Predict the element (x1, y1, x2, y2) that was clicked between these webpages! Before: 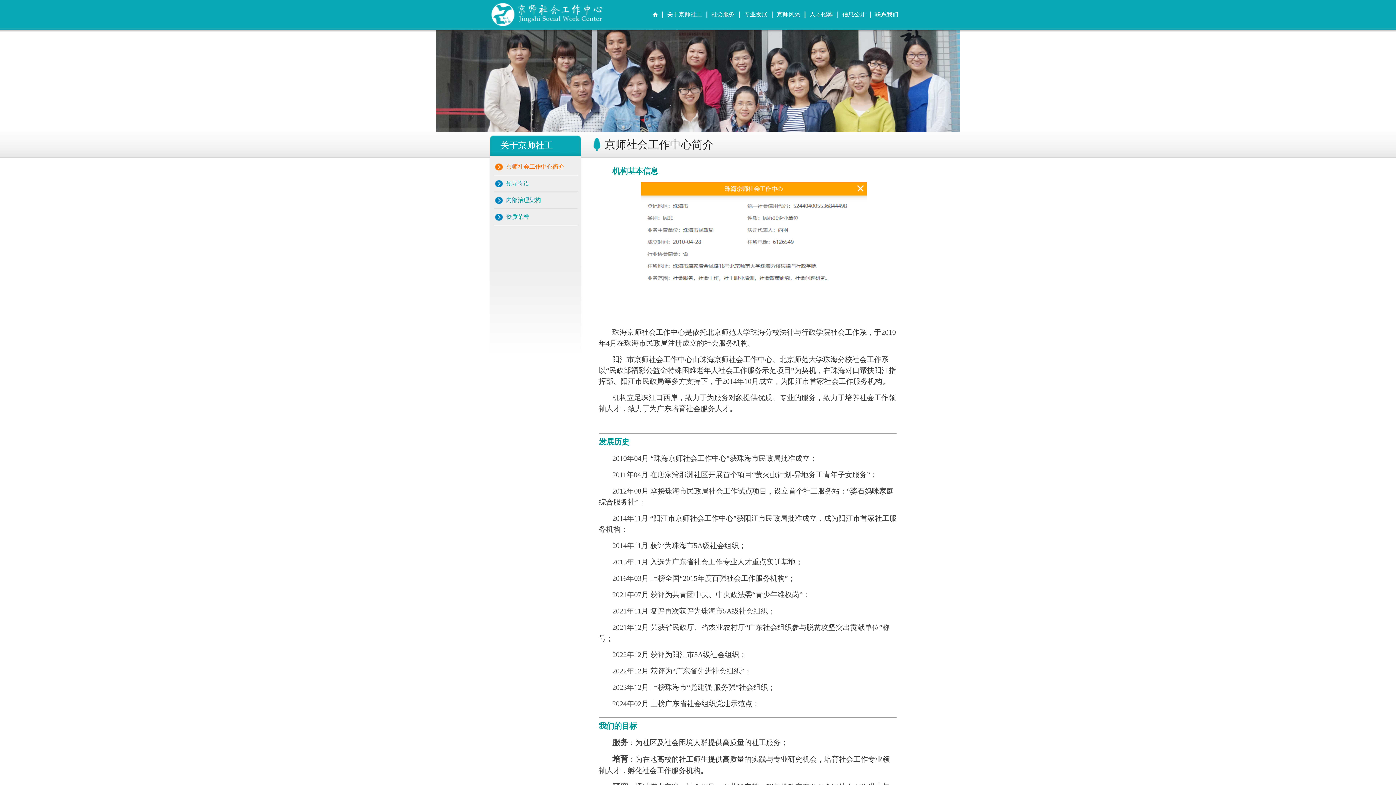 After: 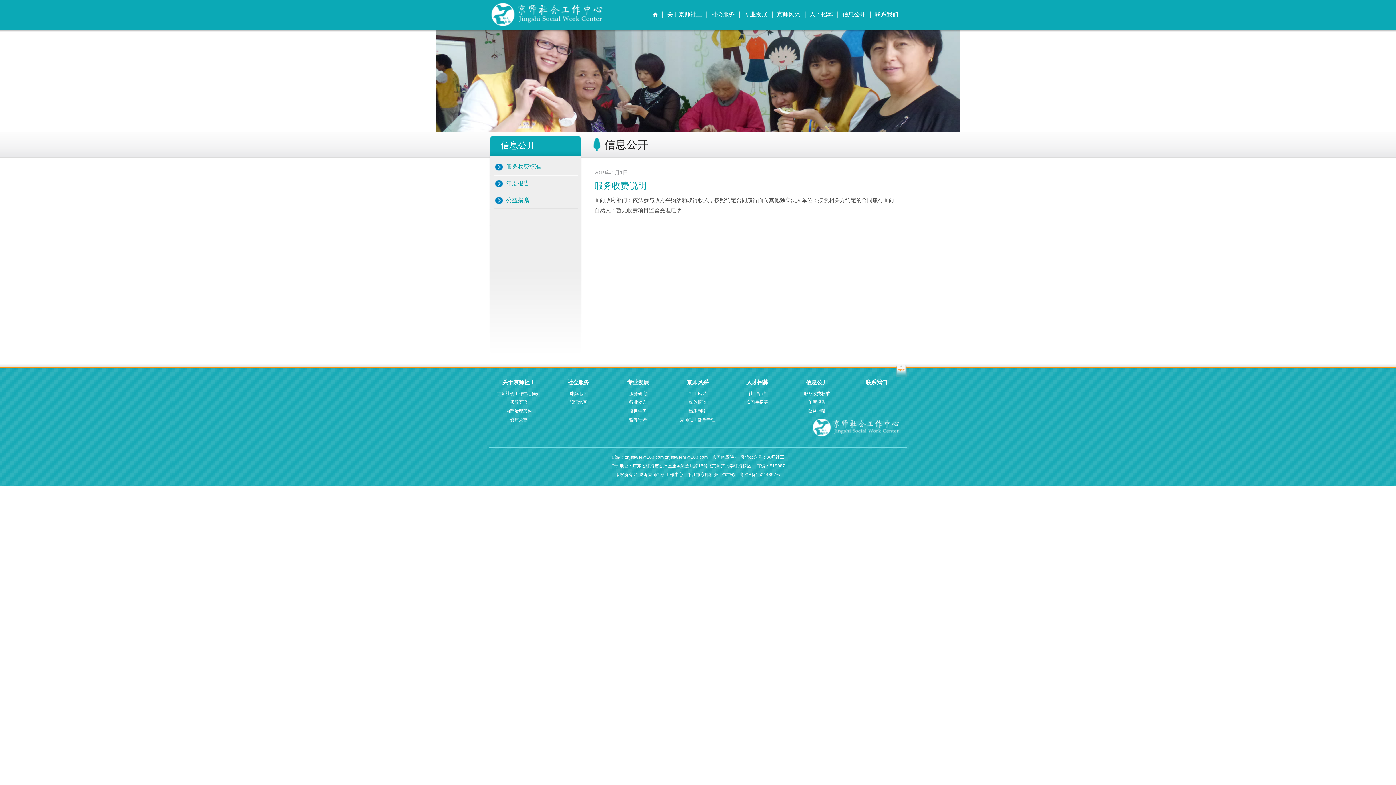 Action: bbox: (837, 0, 870, 30) label: 信息公开